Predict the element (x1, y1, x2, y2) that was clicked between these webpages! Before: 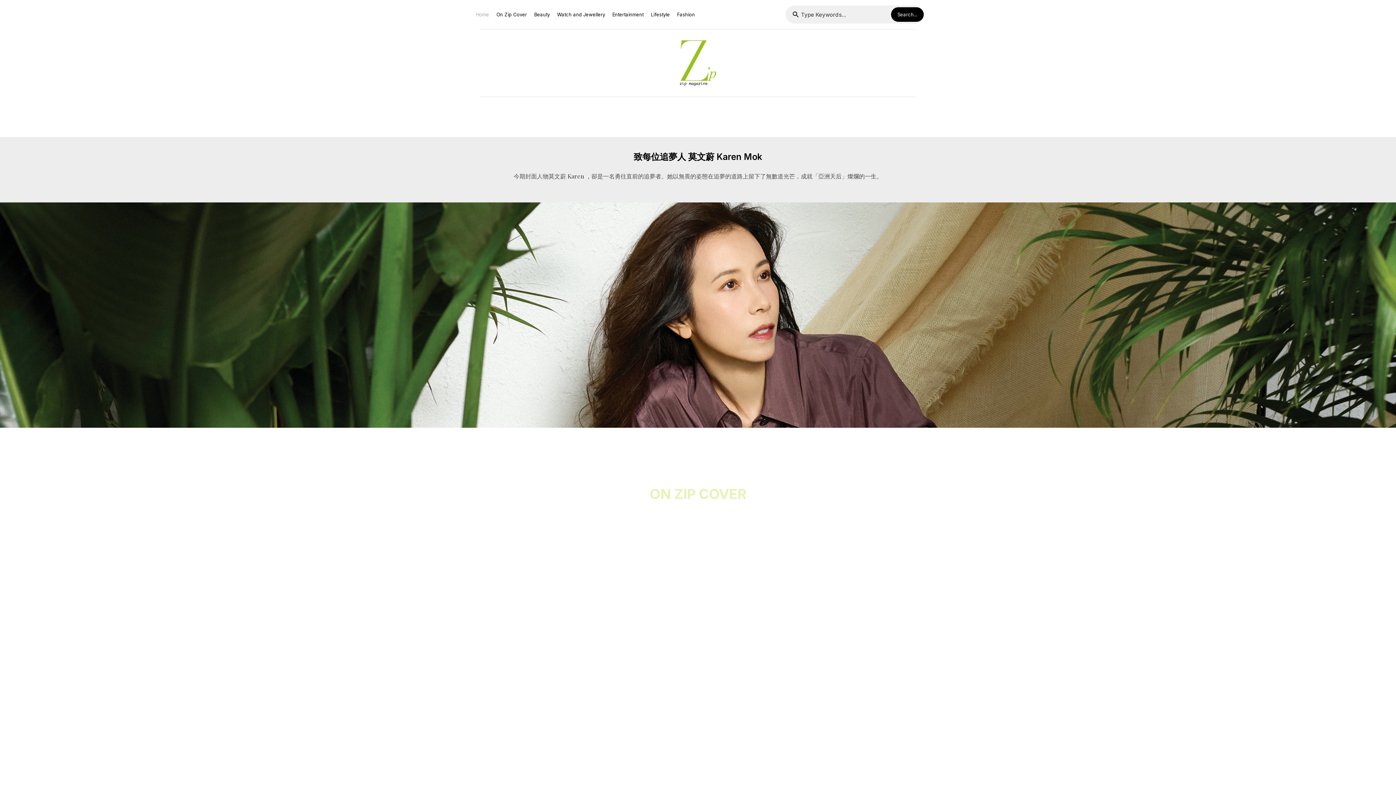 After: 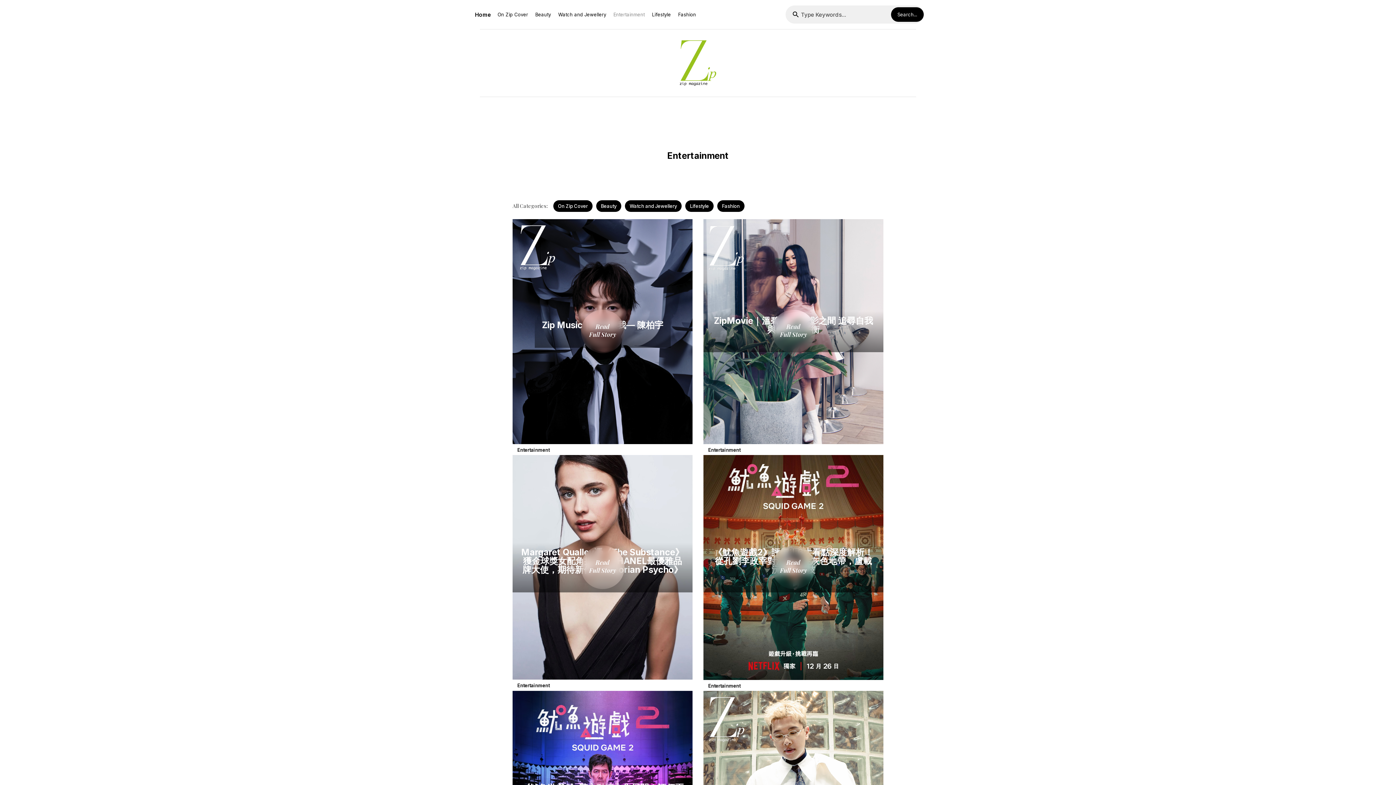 Action: bbox: (608, 6, 647, 22) label: Entertainment